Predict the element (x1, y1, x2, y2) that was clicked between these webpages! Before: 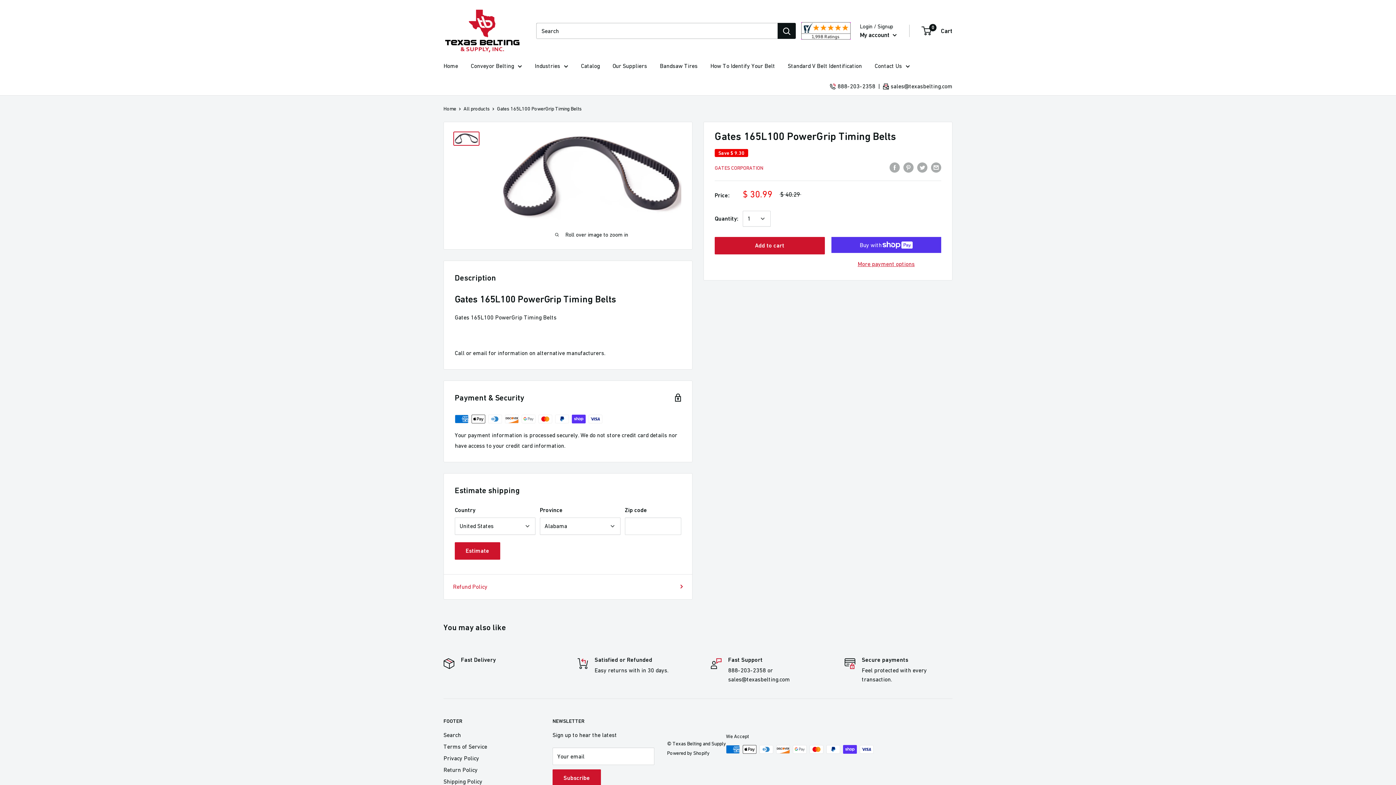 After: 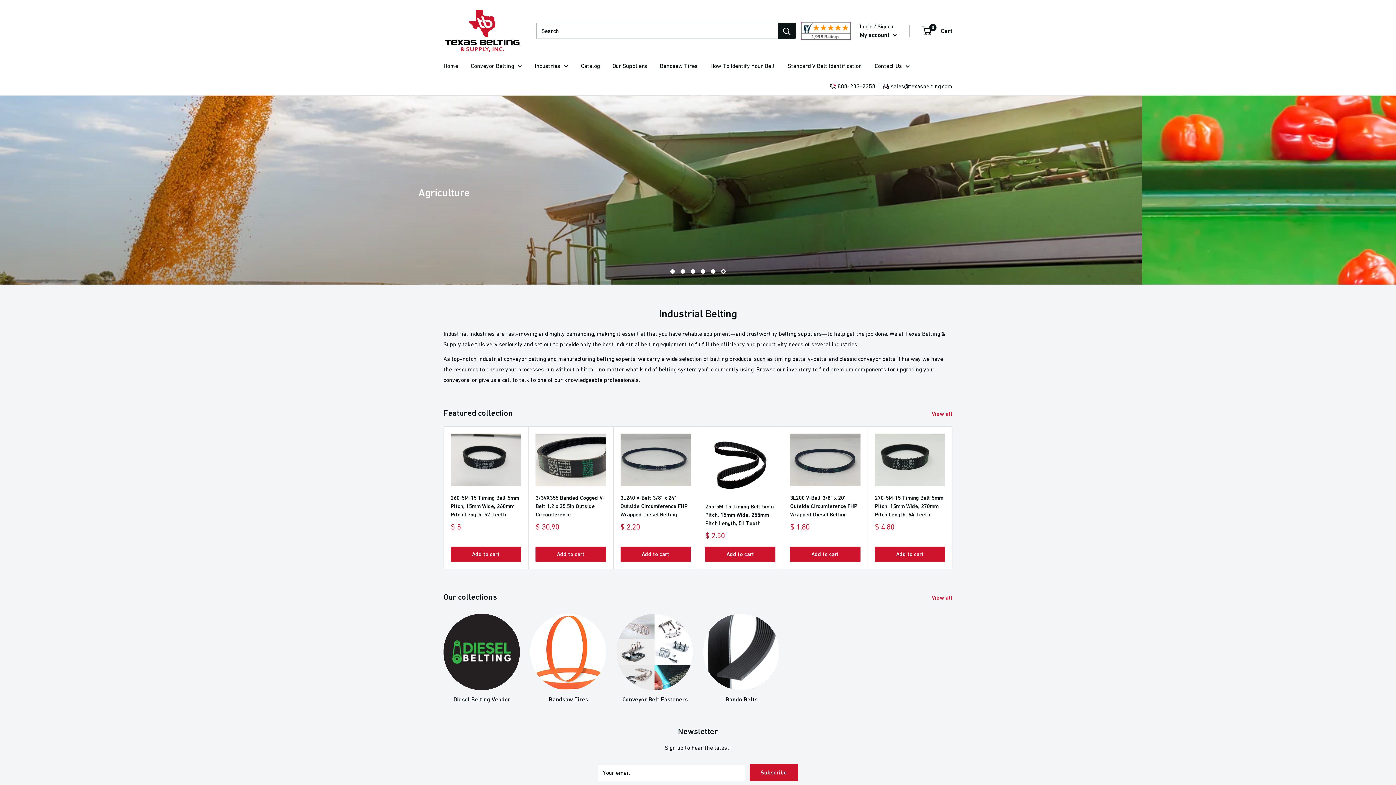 Action: bbox: (443, 7, 521, 54)